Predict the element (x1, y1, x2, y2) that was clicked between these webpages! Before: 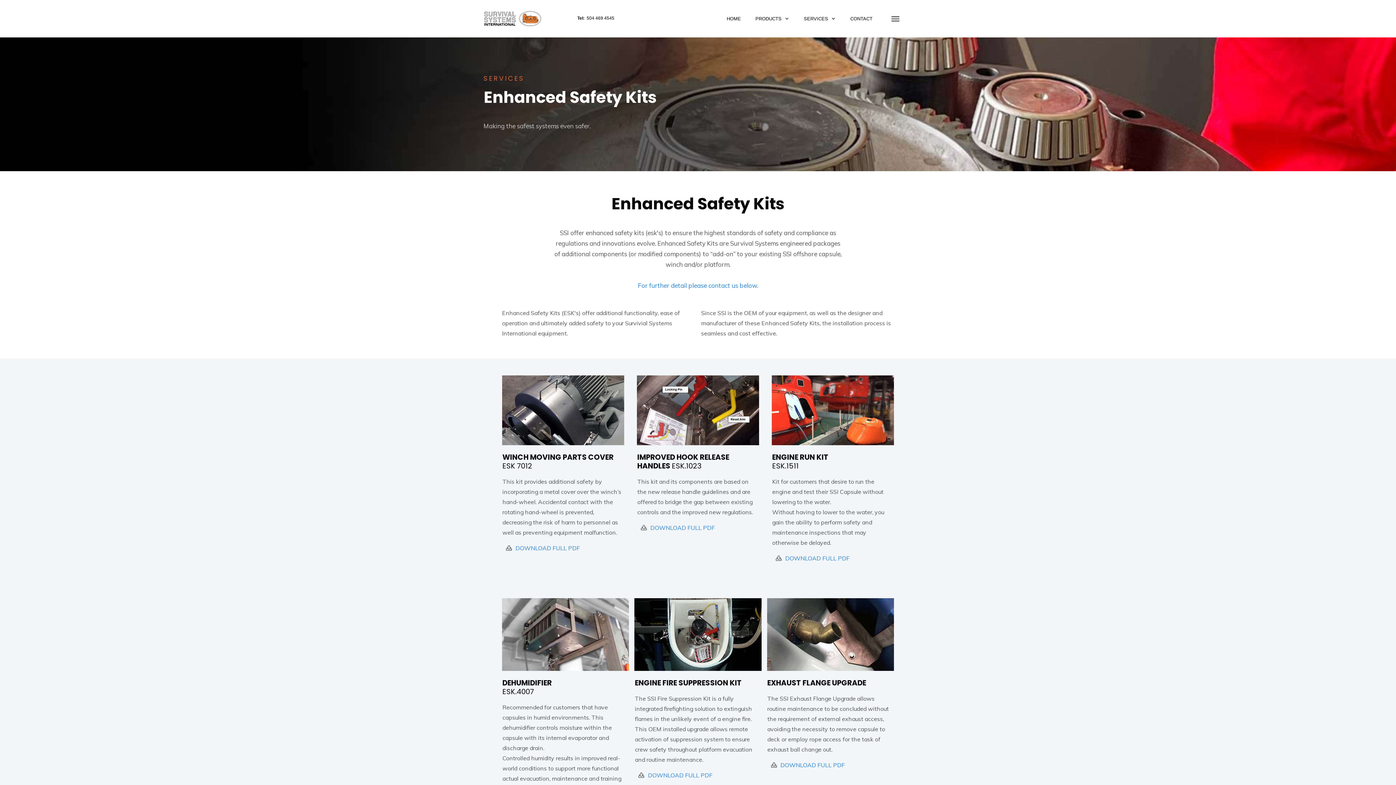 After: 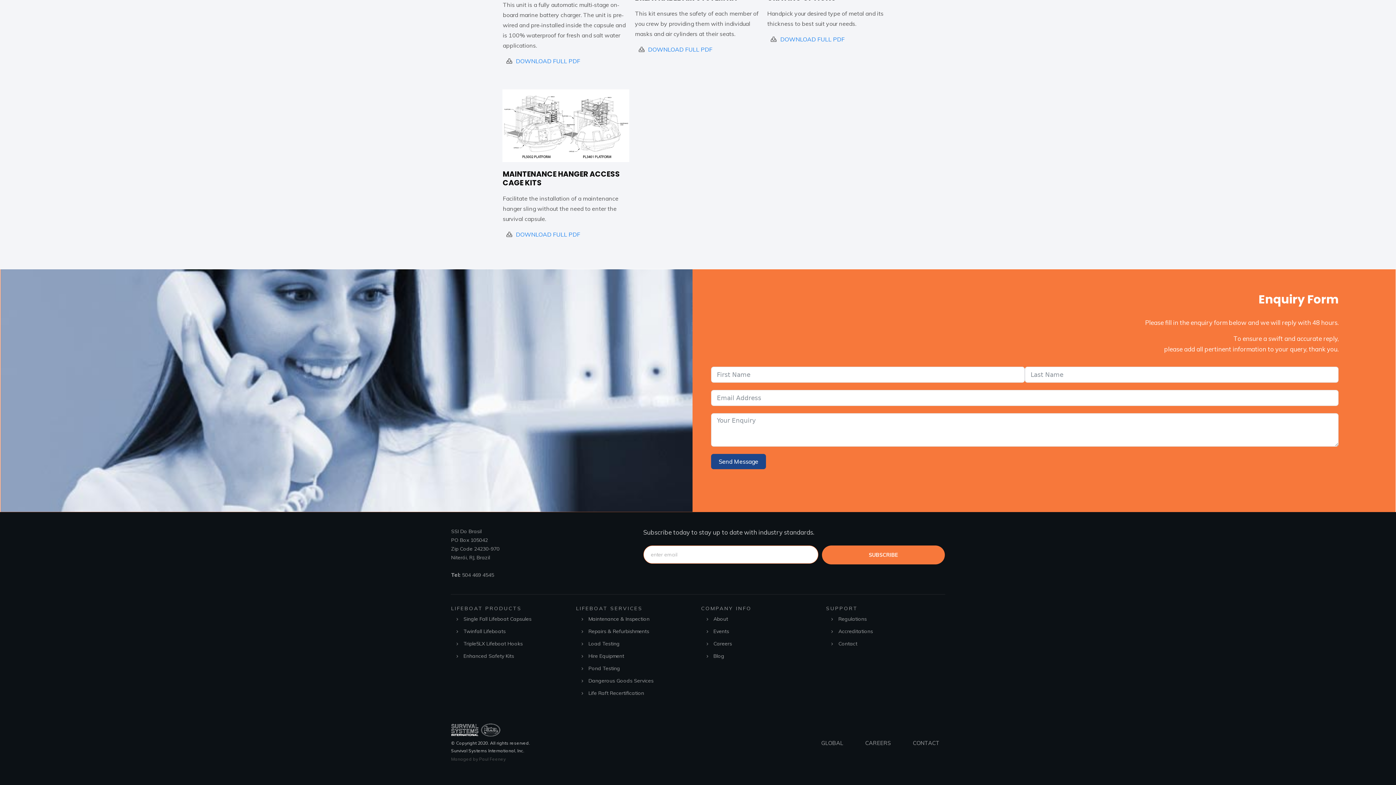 Action: bbox: (638, 281, 758, 289) label: For further detail please contact us below.